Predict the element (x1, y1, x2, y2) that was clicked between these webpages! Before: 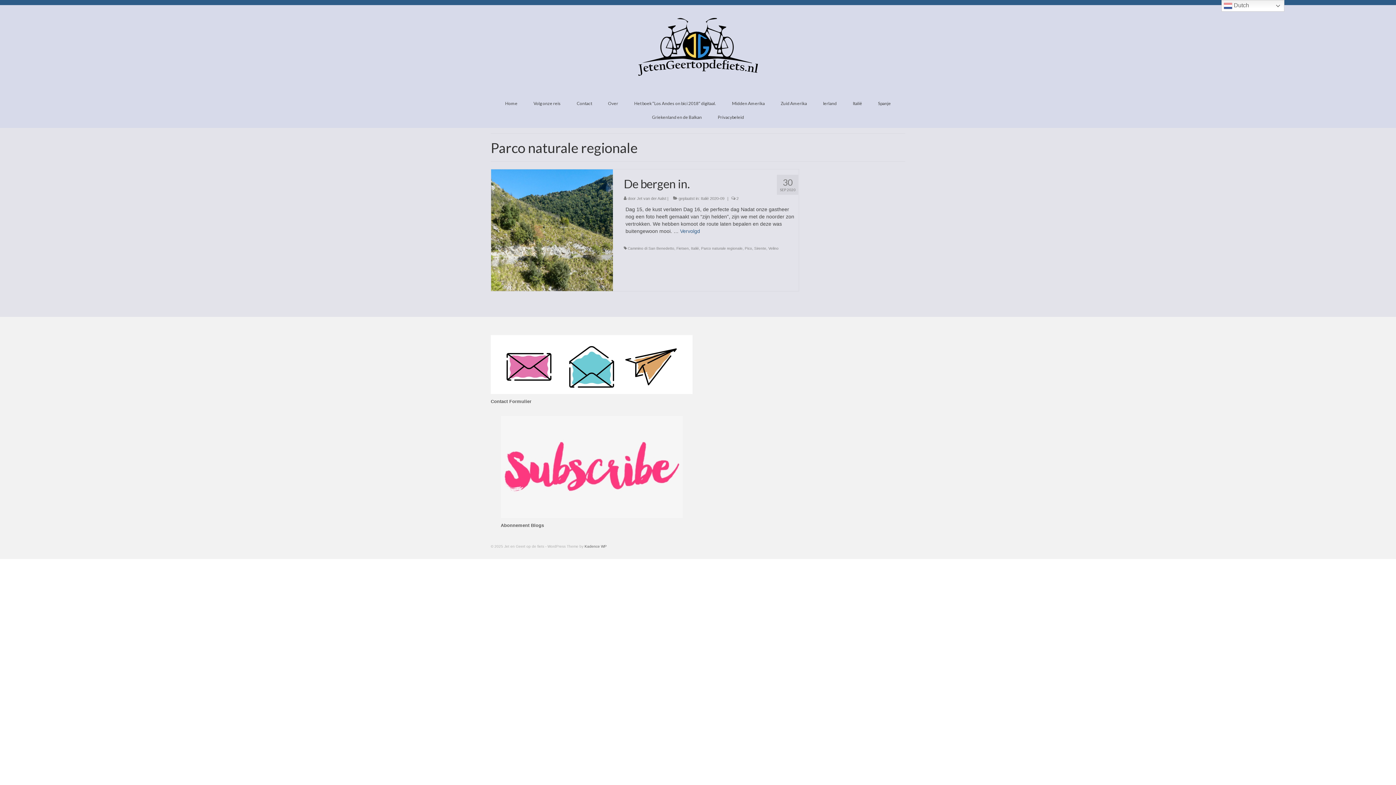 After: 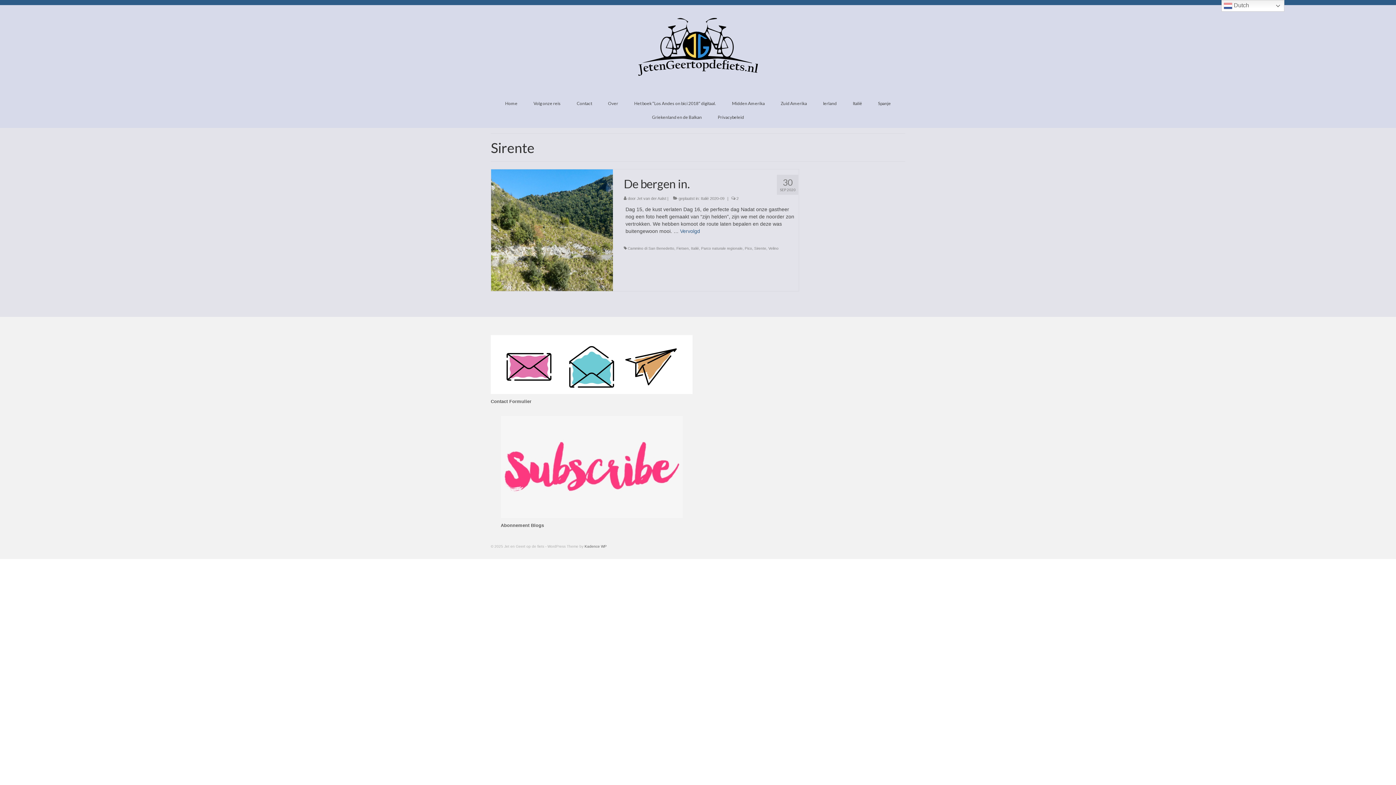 Action: bbox: (754, 246, 766, 250) label: Sirente